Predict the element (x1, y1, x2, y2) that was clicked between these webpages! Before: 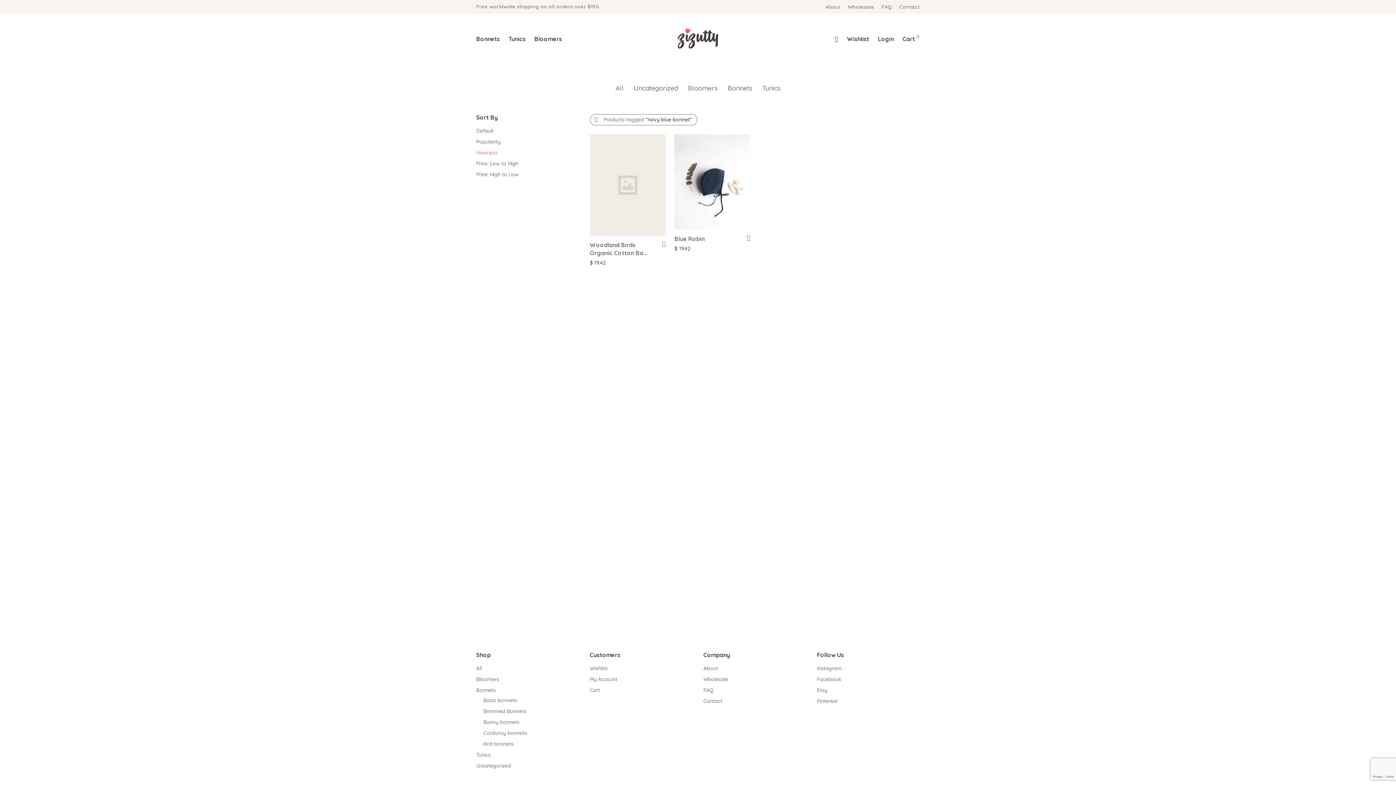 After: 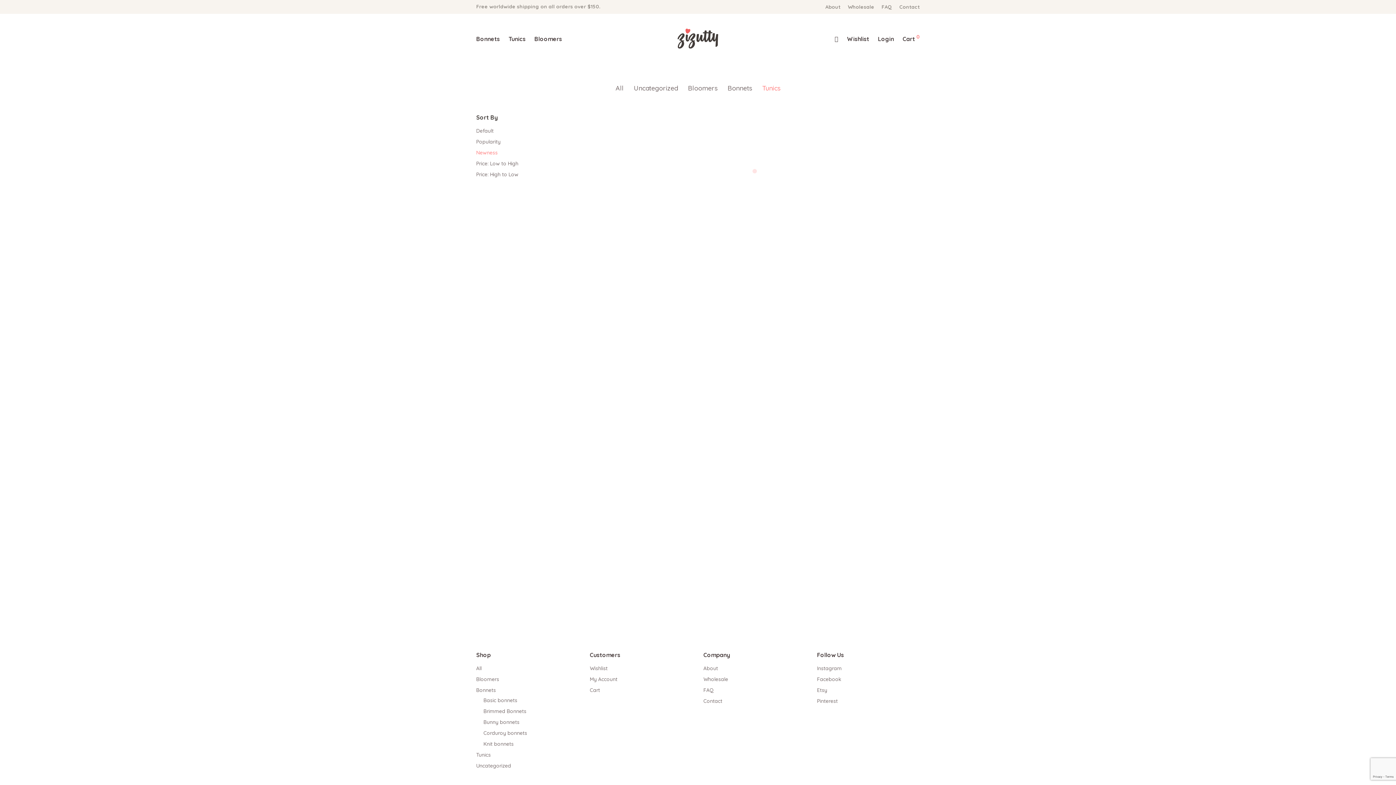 Action: bbox: (762, 84, 780, 92) label: Tunics